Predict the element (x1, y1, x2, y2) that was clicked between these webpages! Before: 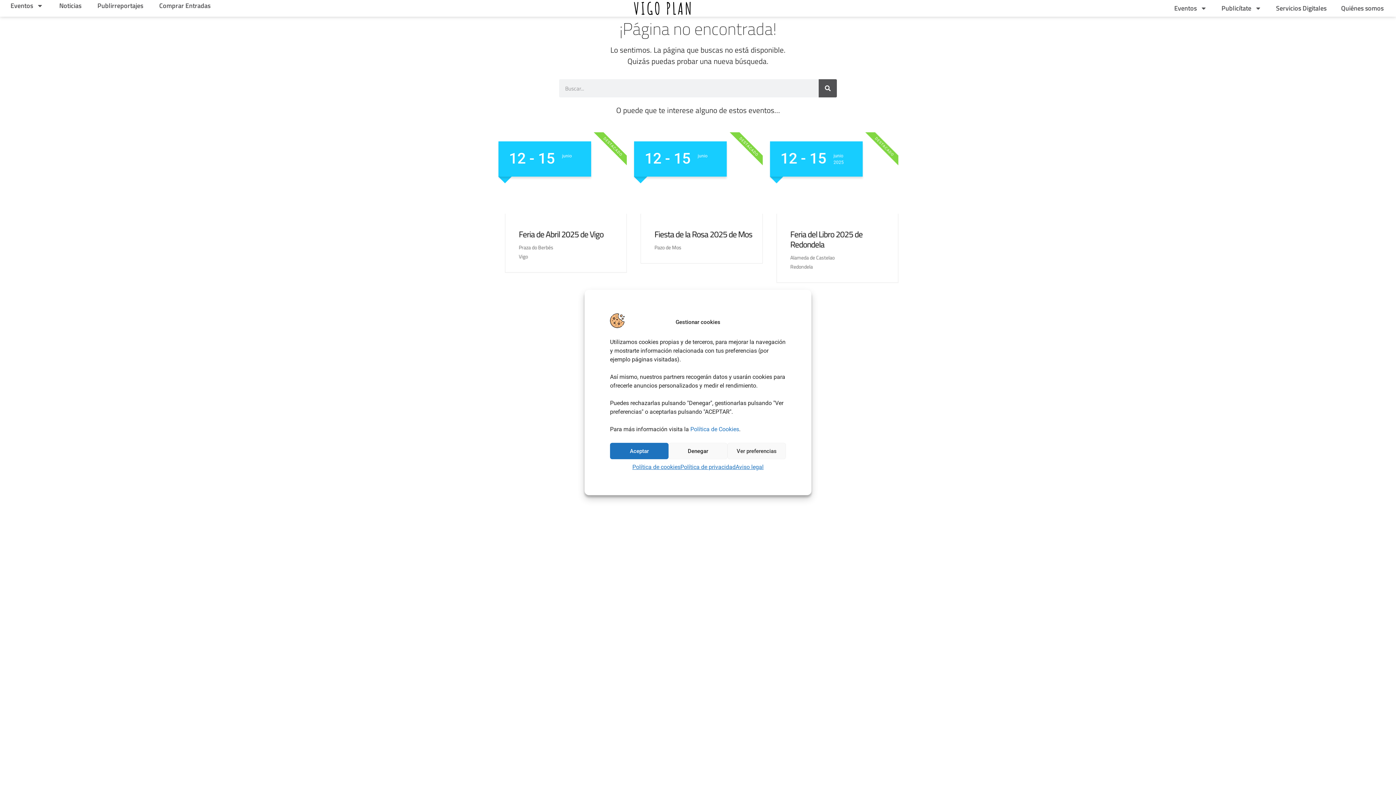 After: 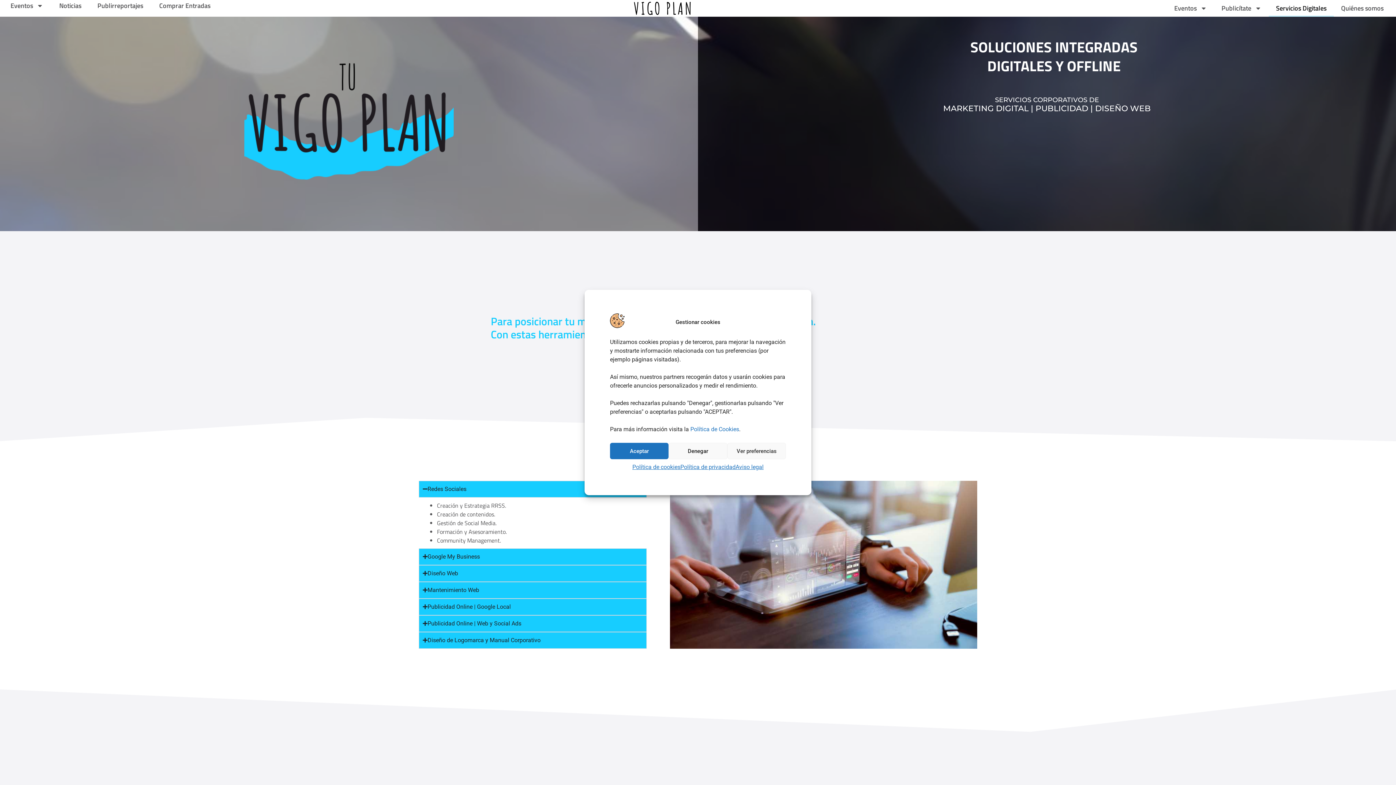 Action: bbox: (1269, 0, 1334, 16) label: Servicios Digitales